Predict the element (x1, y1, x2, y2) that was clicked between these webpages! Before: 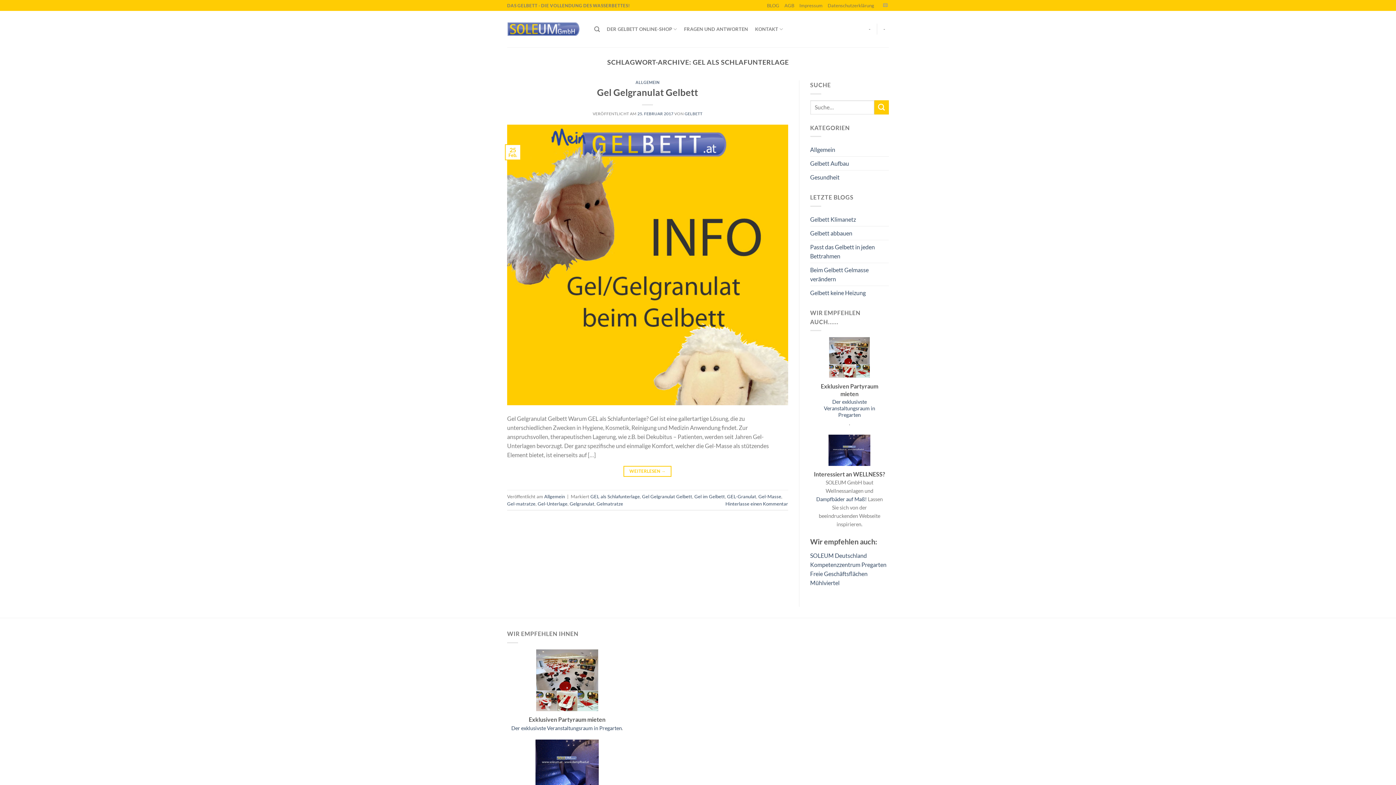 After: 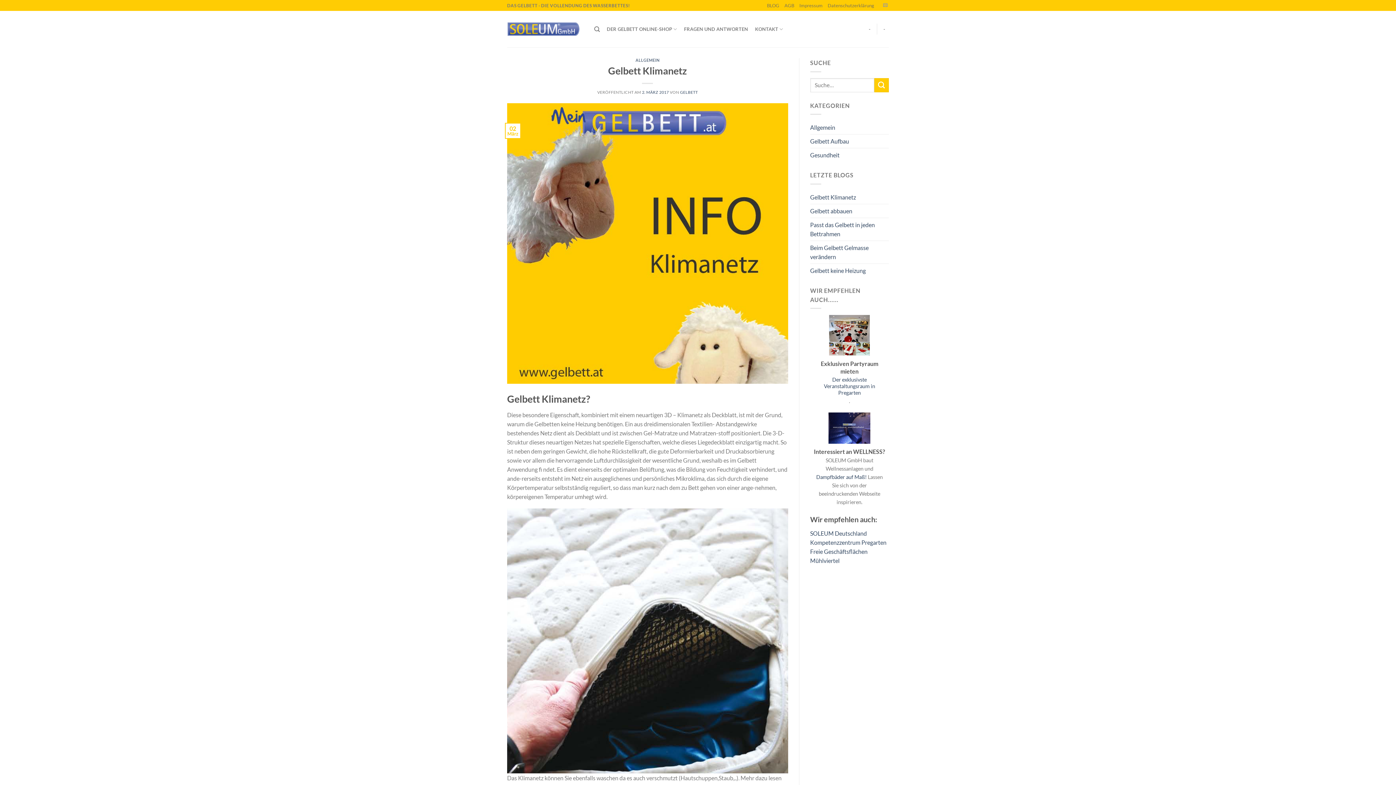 Action: bbox: (810, 212, 856, 226) label: Gelbett Klimanetz